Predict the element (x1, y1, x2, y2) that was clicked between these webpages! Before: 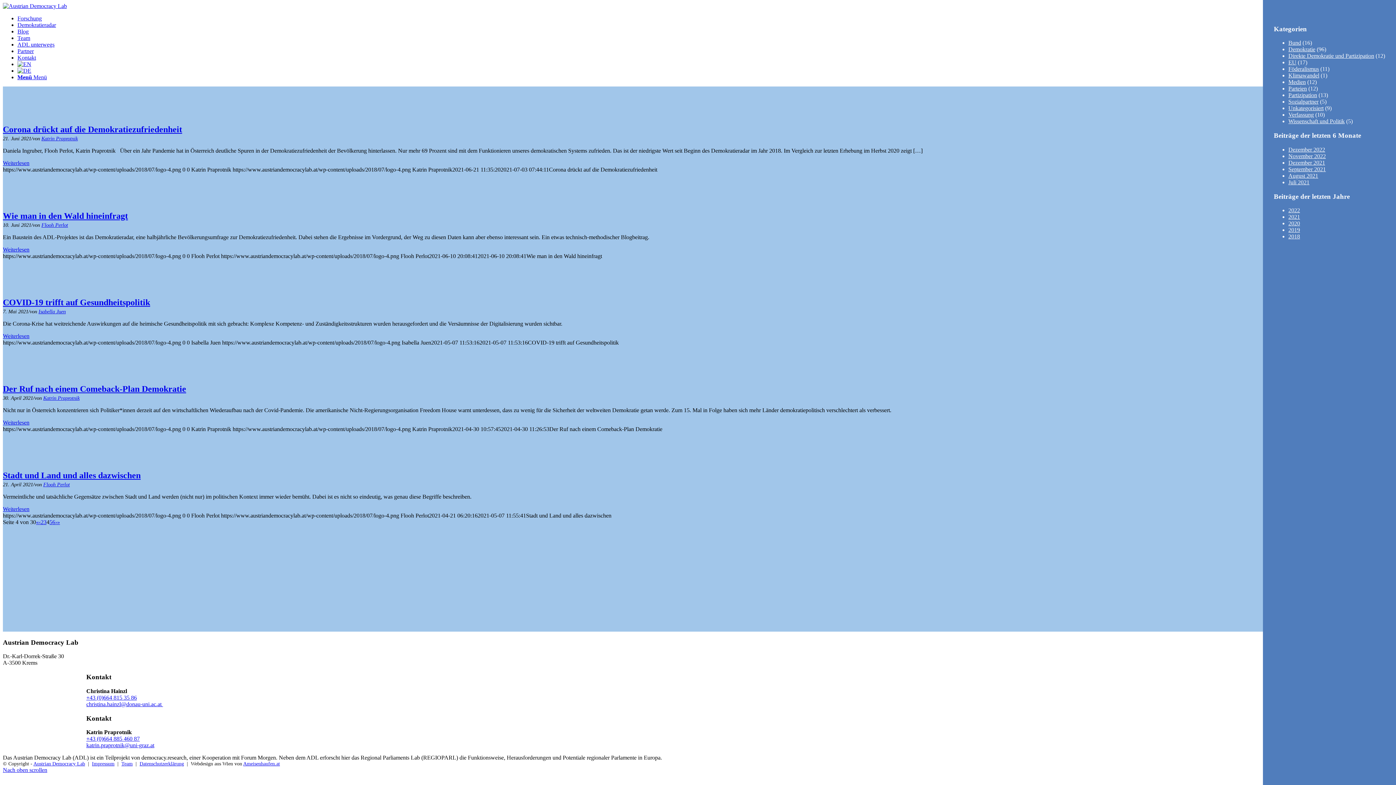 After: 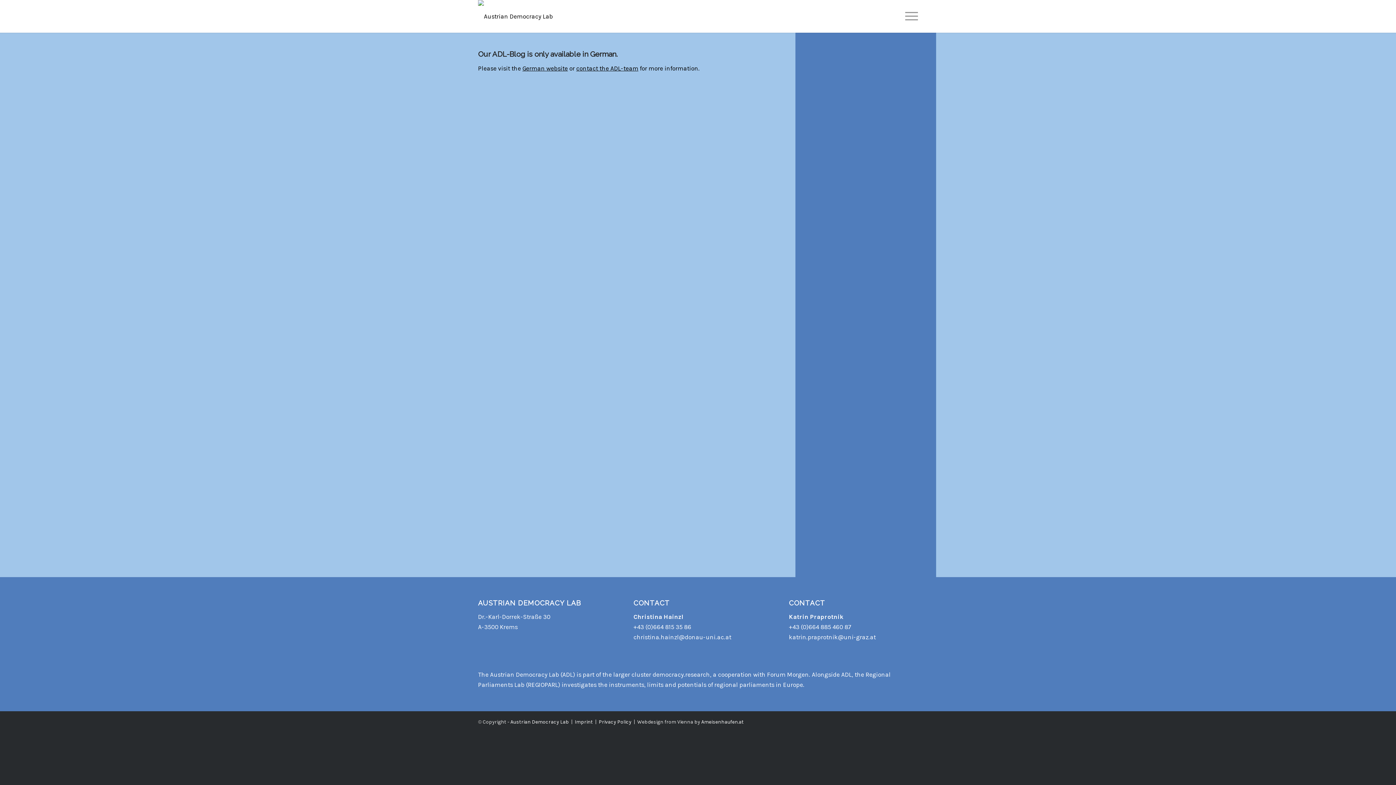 Action: bbox: (17, 61, 31, 67)